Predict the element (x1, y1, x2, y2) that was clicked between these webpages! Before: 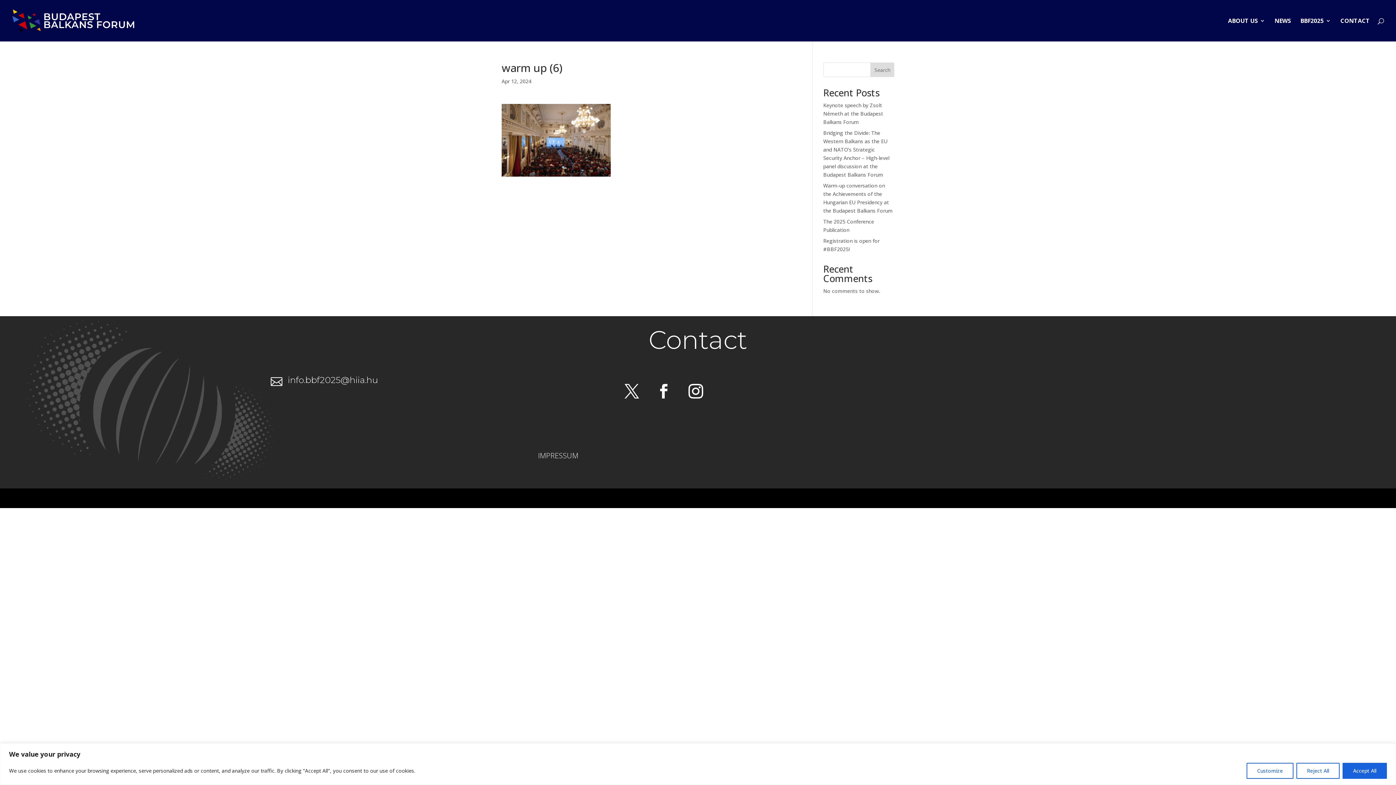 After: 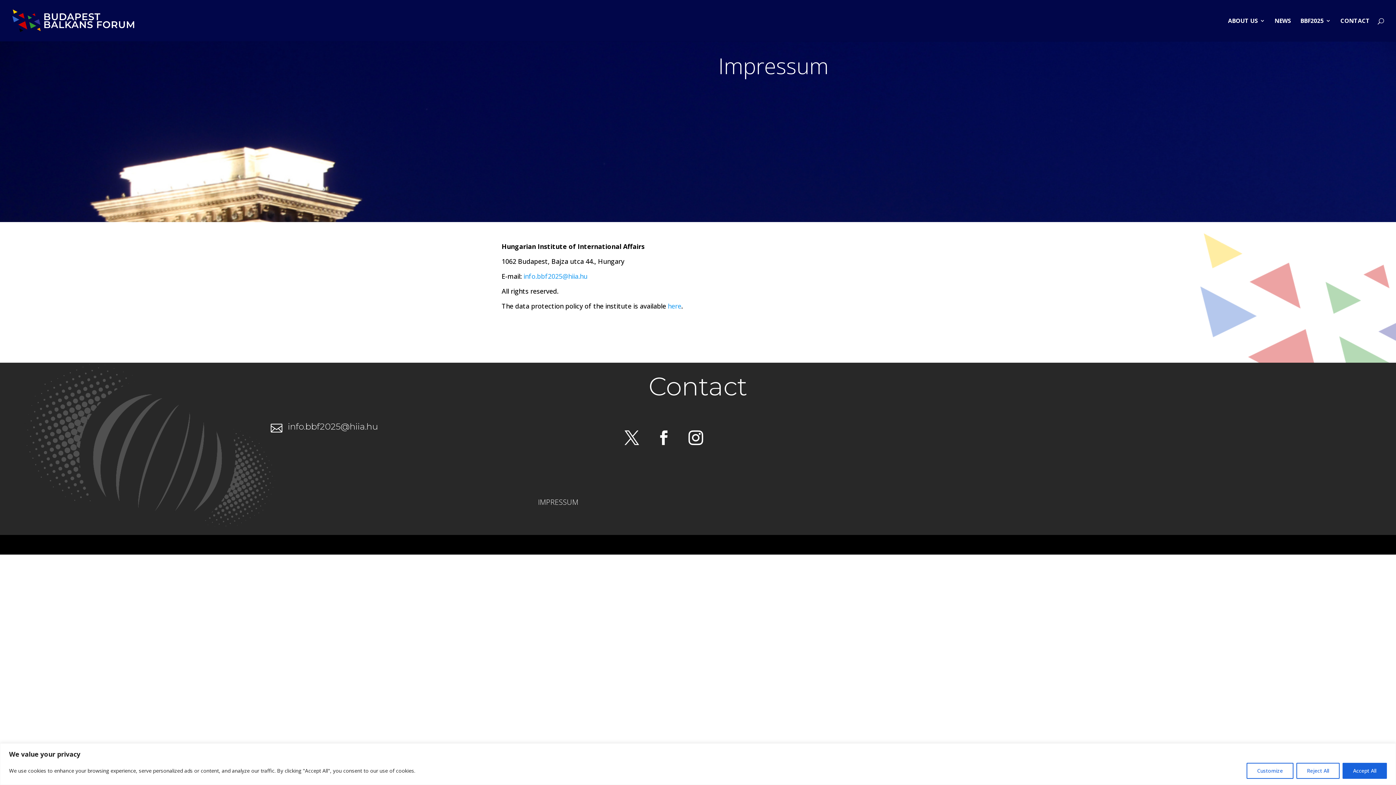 Action: label: IMPRESSUM bbox: (538, 450, 578, 460)